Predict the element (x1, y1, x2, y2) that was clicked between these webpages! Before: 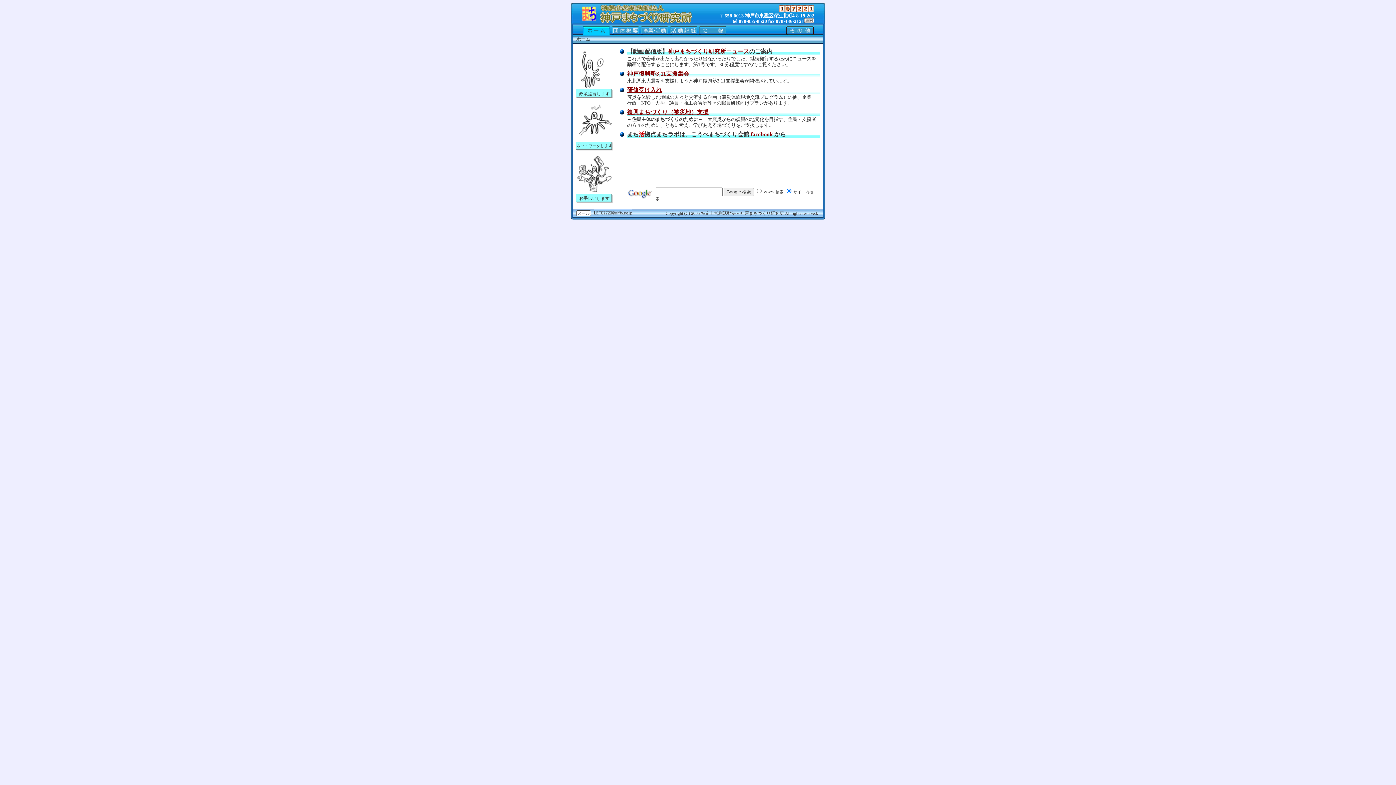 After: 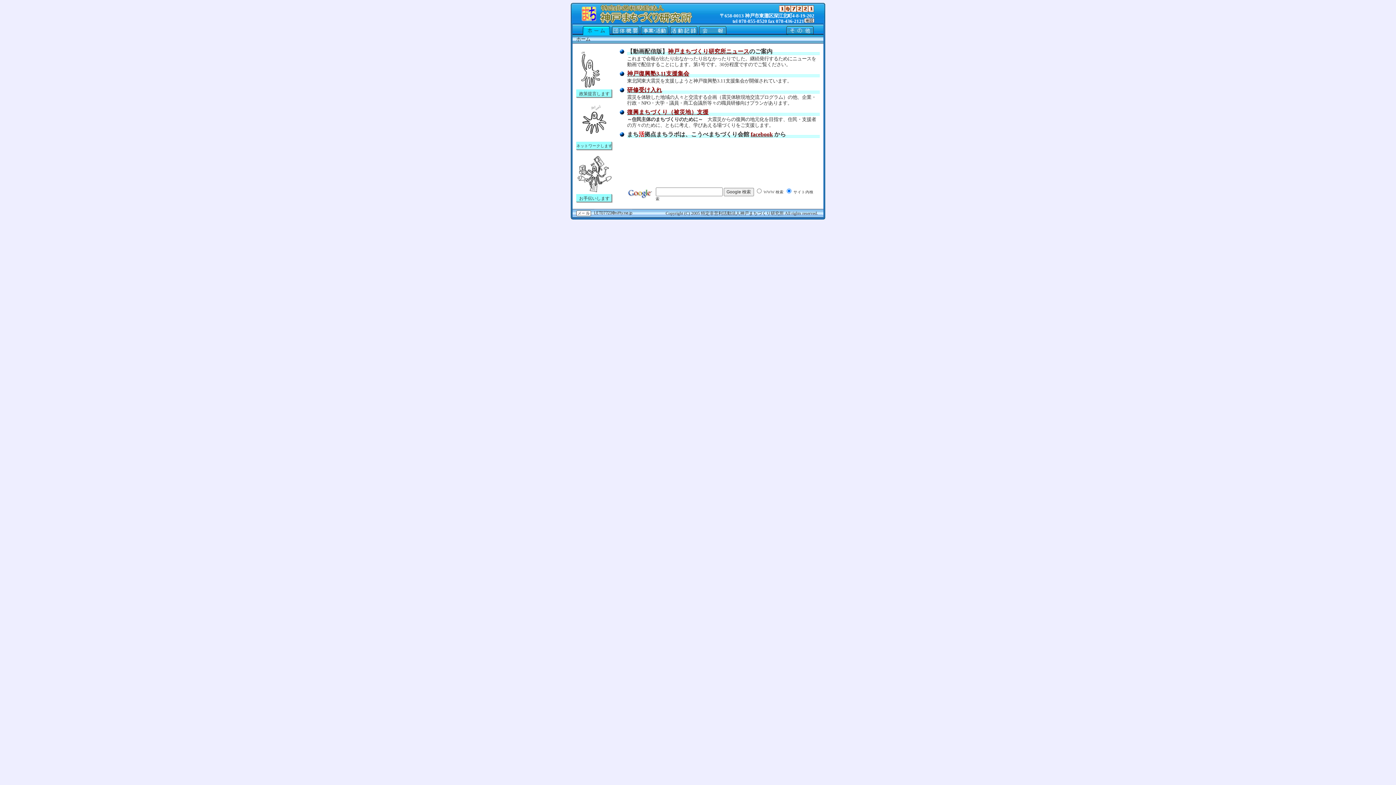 Action: bbox: (626, 188, 654, 194)